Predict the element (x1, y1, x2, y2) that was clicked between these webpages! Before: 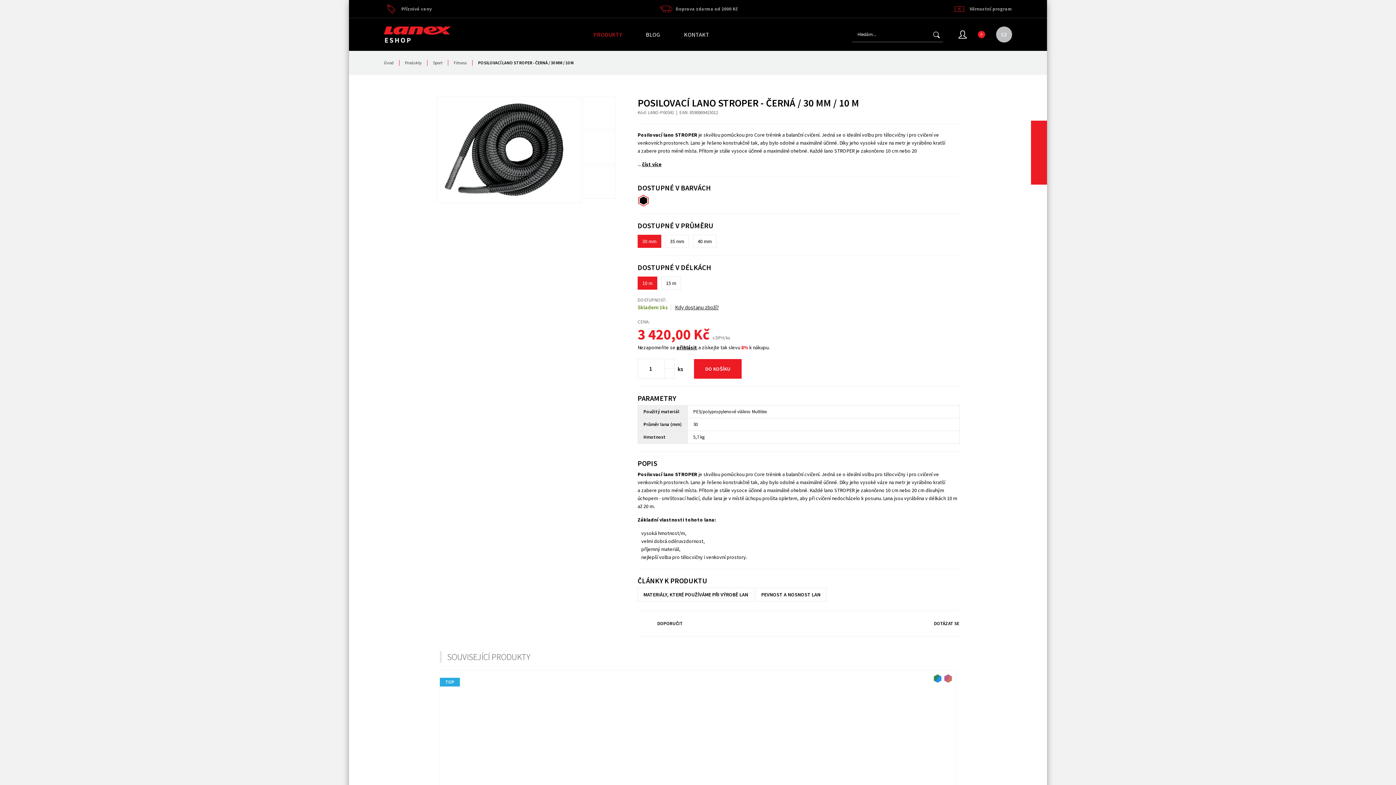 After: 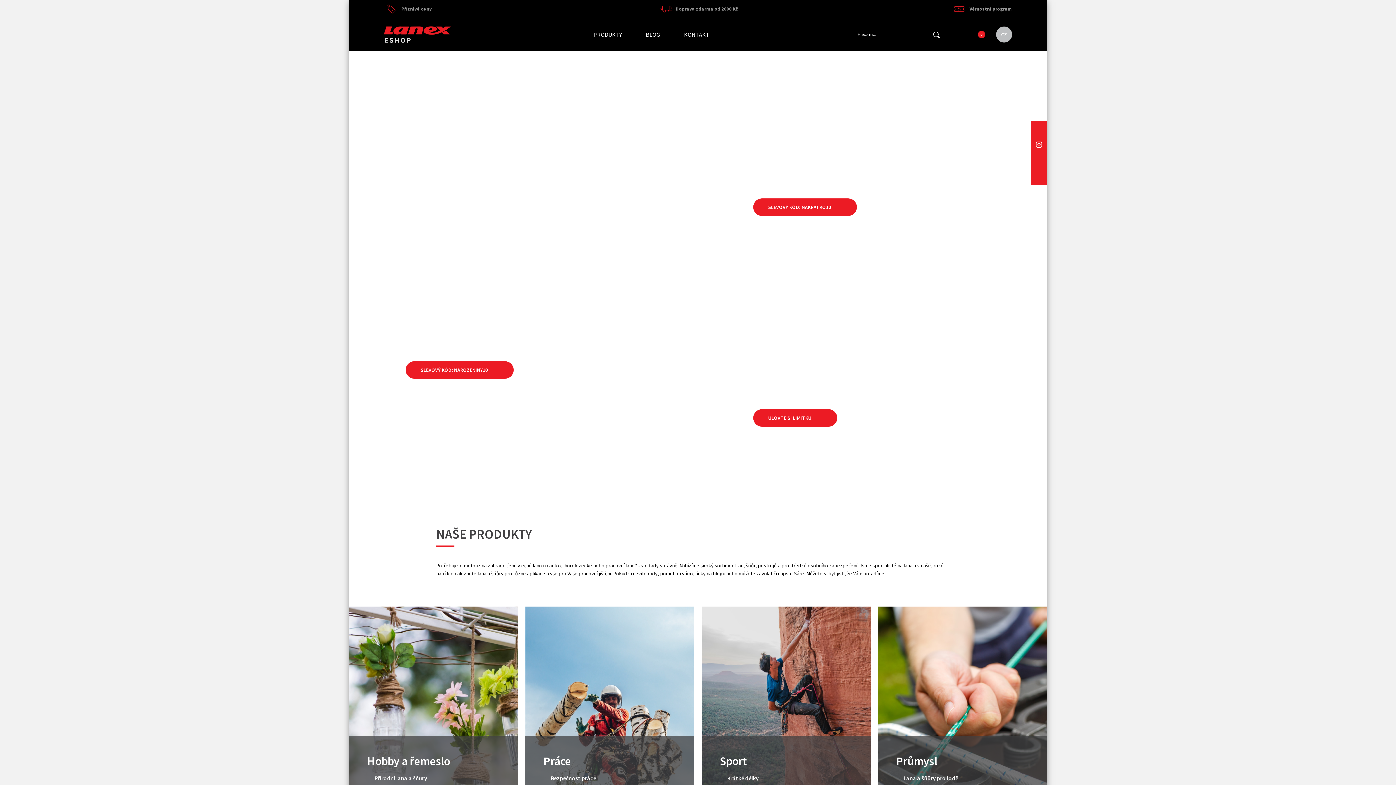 Action: label: LANEX a. s. bbox: (384, 26, 450, 42)